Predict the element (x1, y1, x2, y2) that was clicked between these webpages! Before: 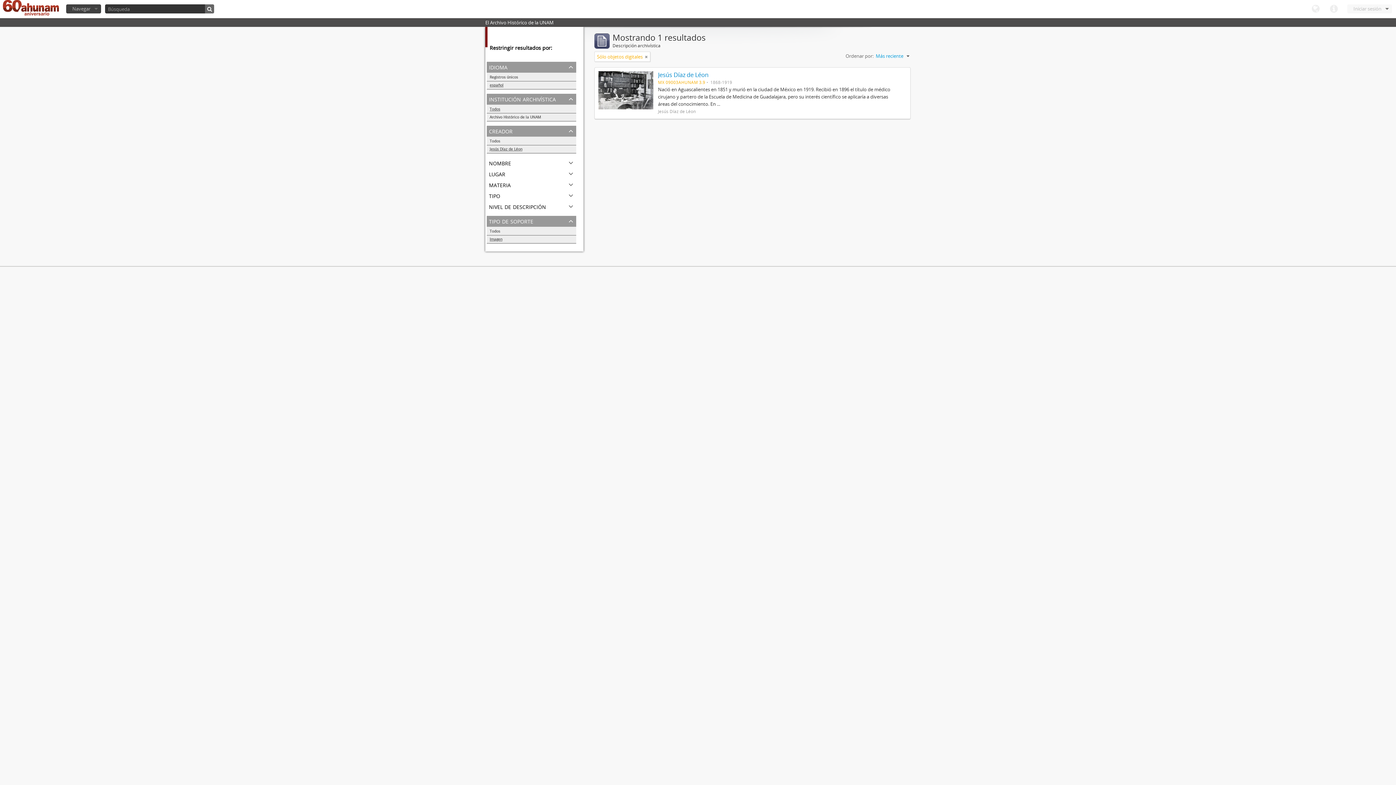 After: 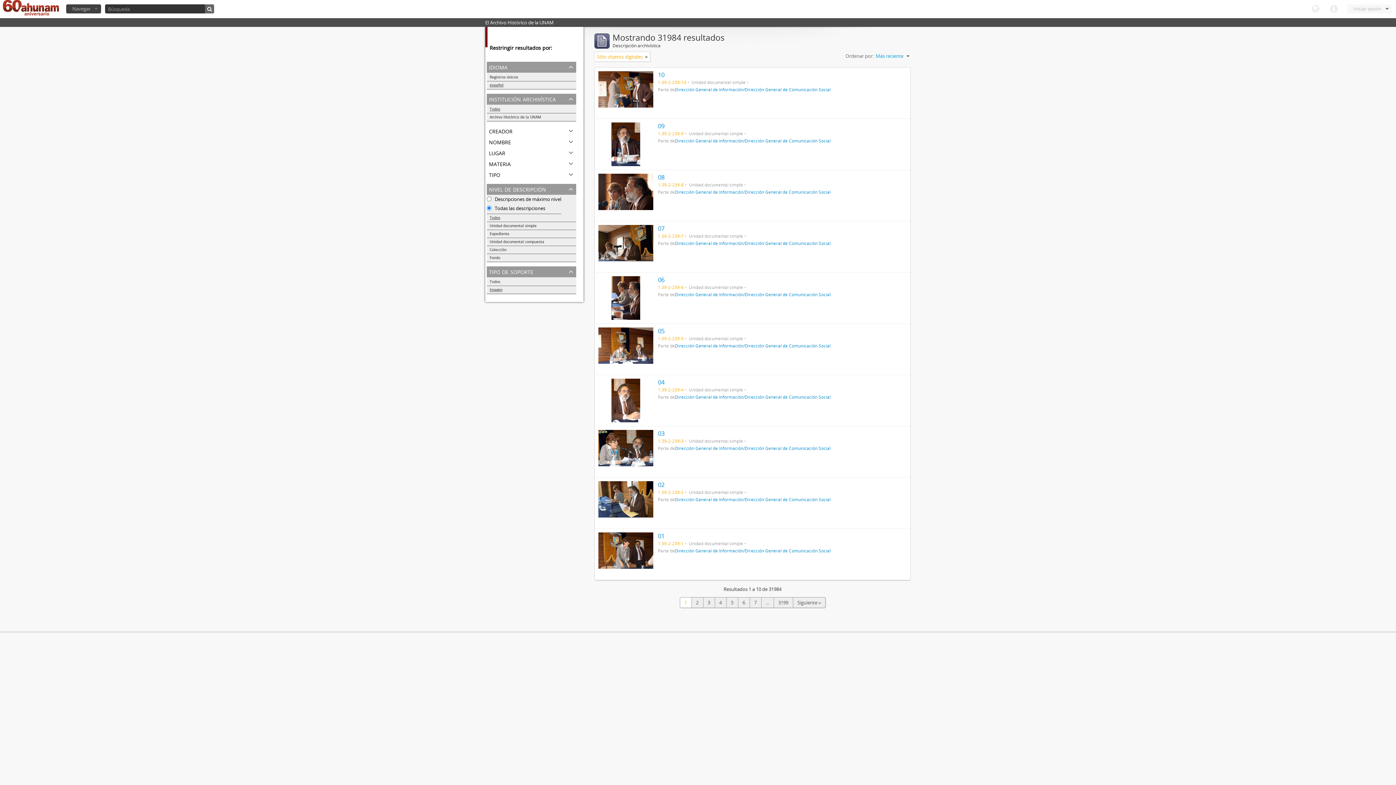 Action: bbox: (486, 137, 576, 145) label: Todos